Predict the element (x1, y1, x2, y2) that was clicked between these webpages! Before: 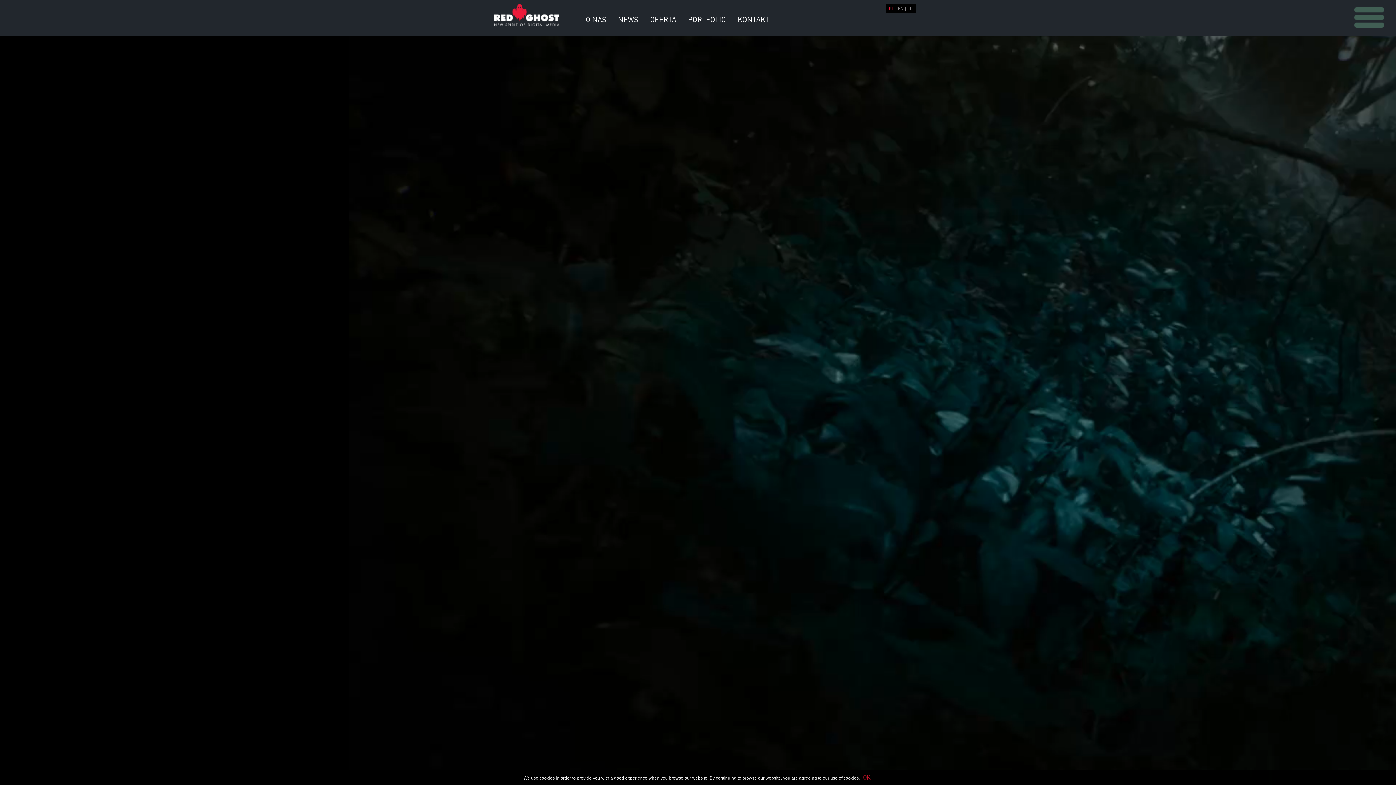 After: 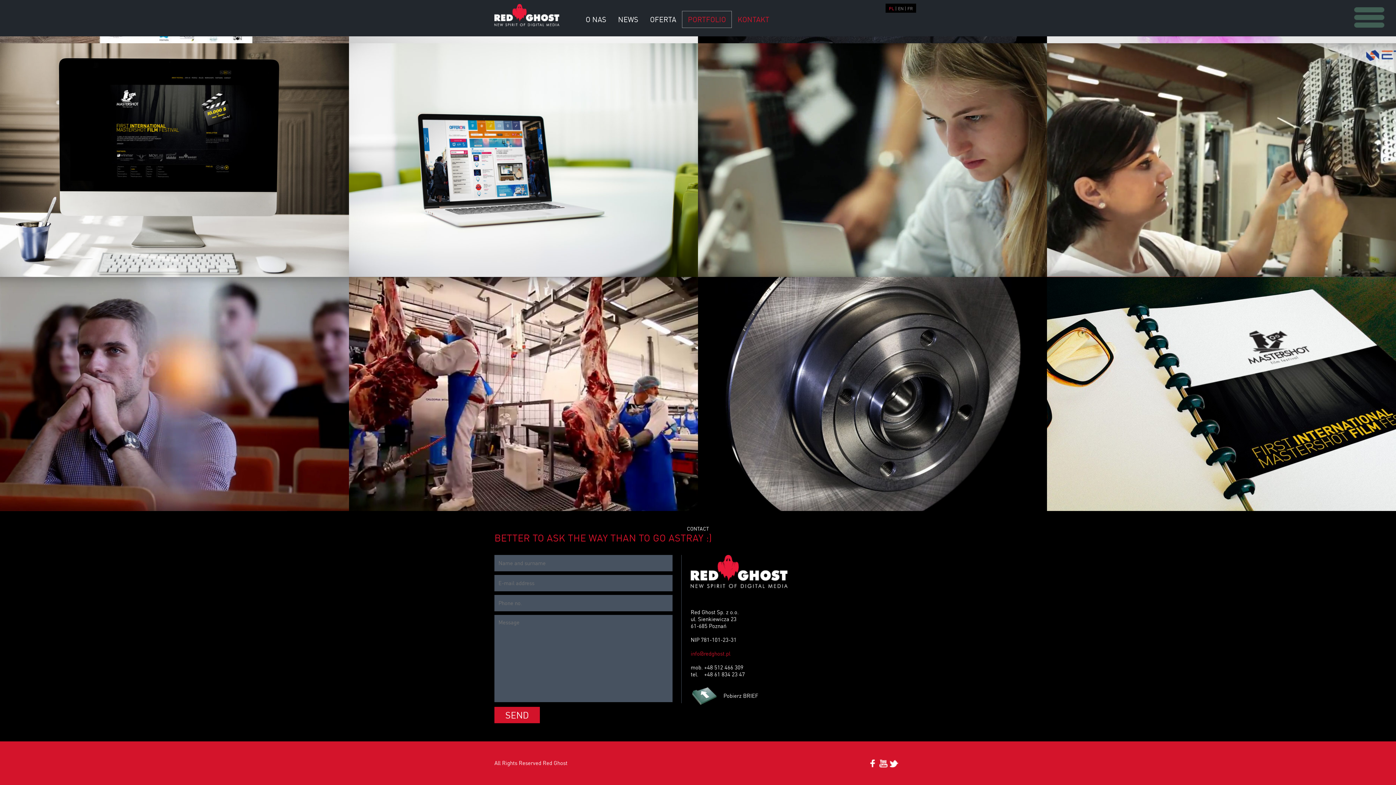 Action: bbox: (732, 10, 775, 28) label: KONTAKT